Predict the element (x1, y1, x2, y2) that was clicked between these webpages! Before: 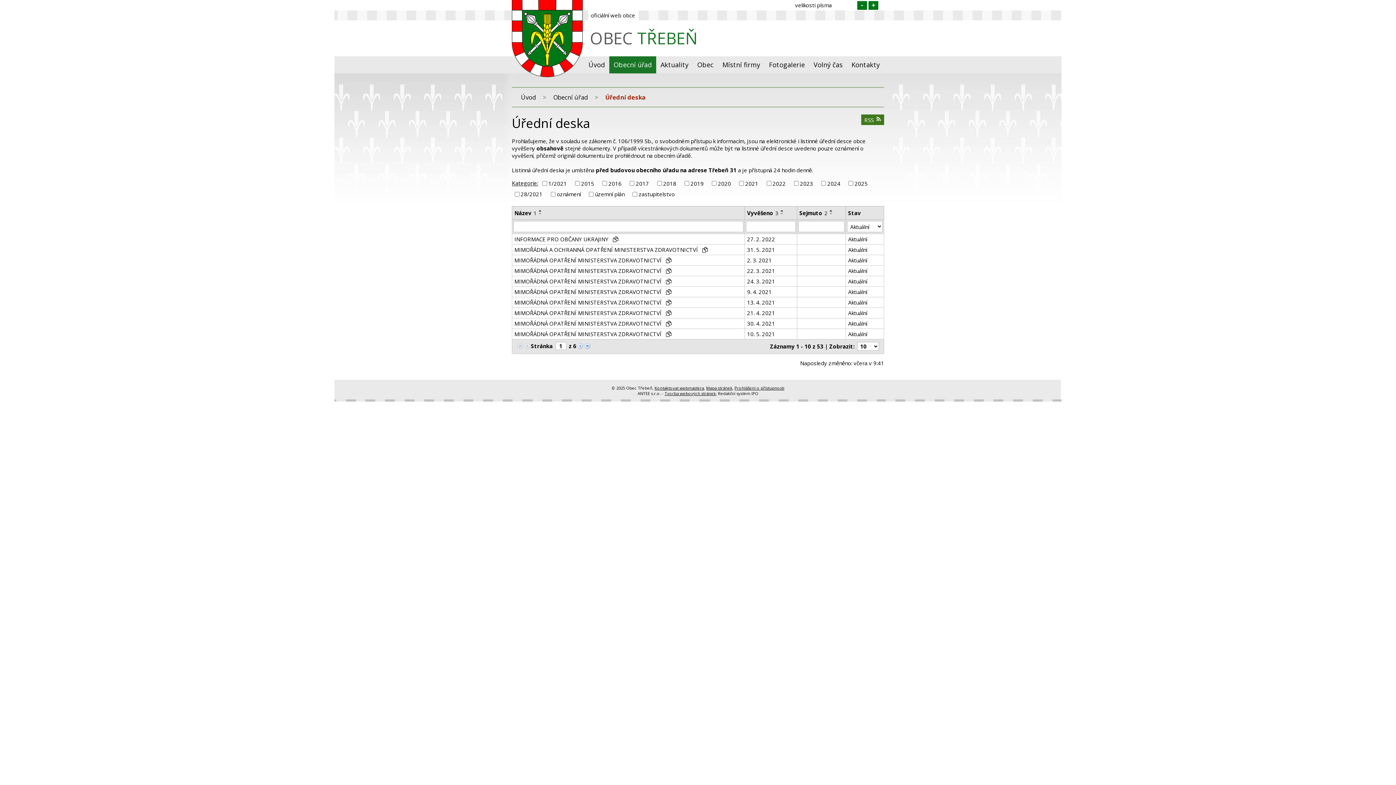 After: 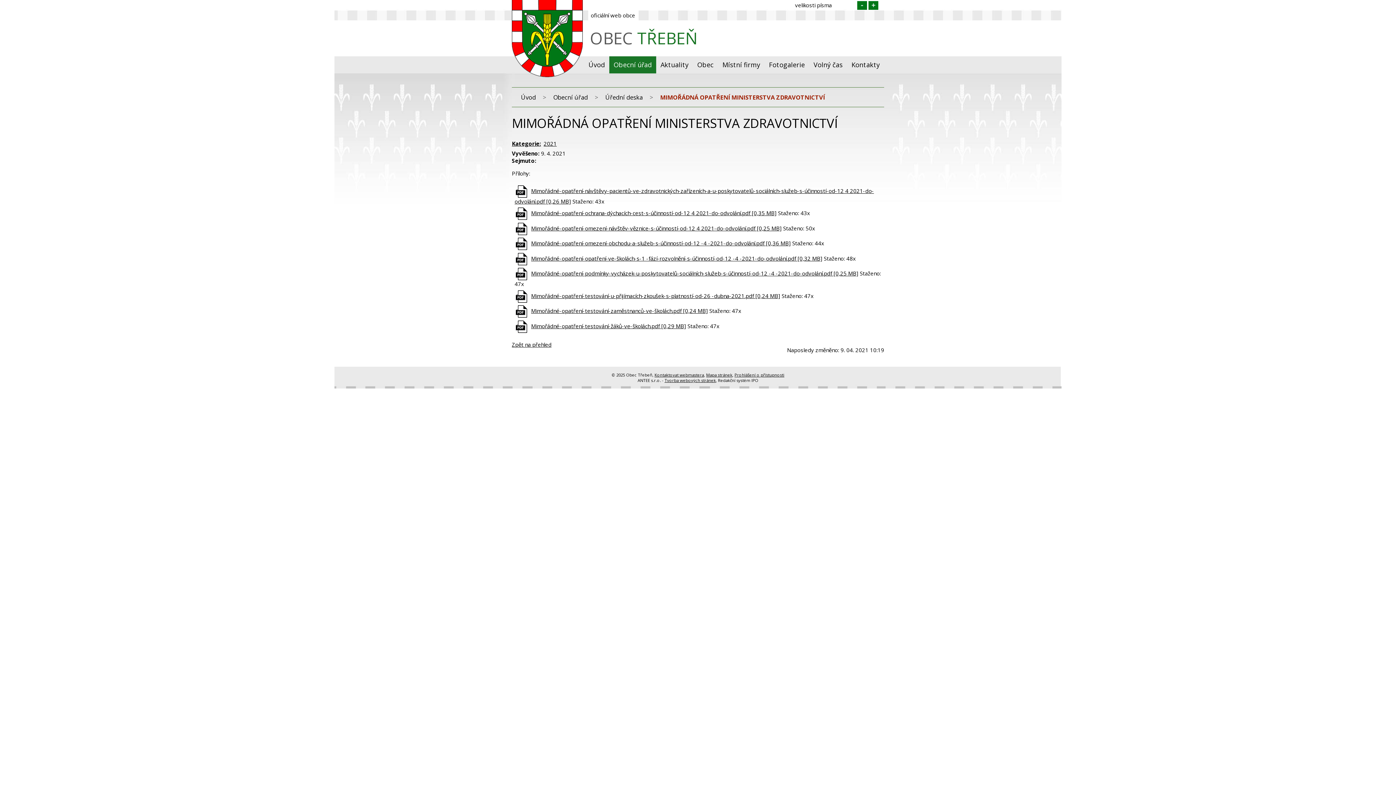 Action: label: 9. 4. 2021 bbox: (747, 288, 794, 295)